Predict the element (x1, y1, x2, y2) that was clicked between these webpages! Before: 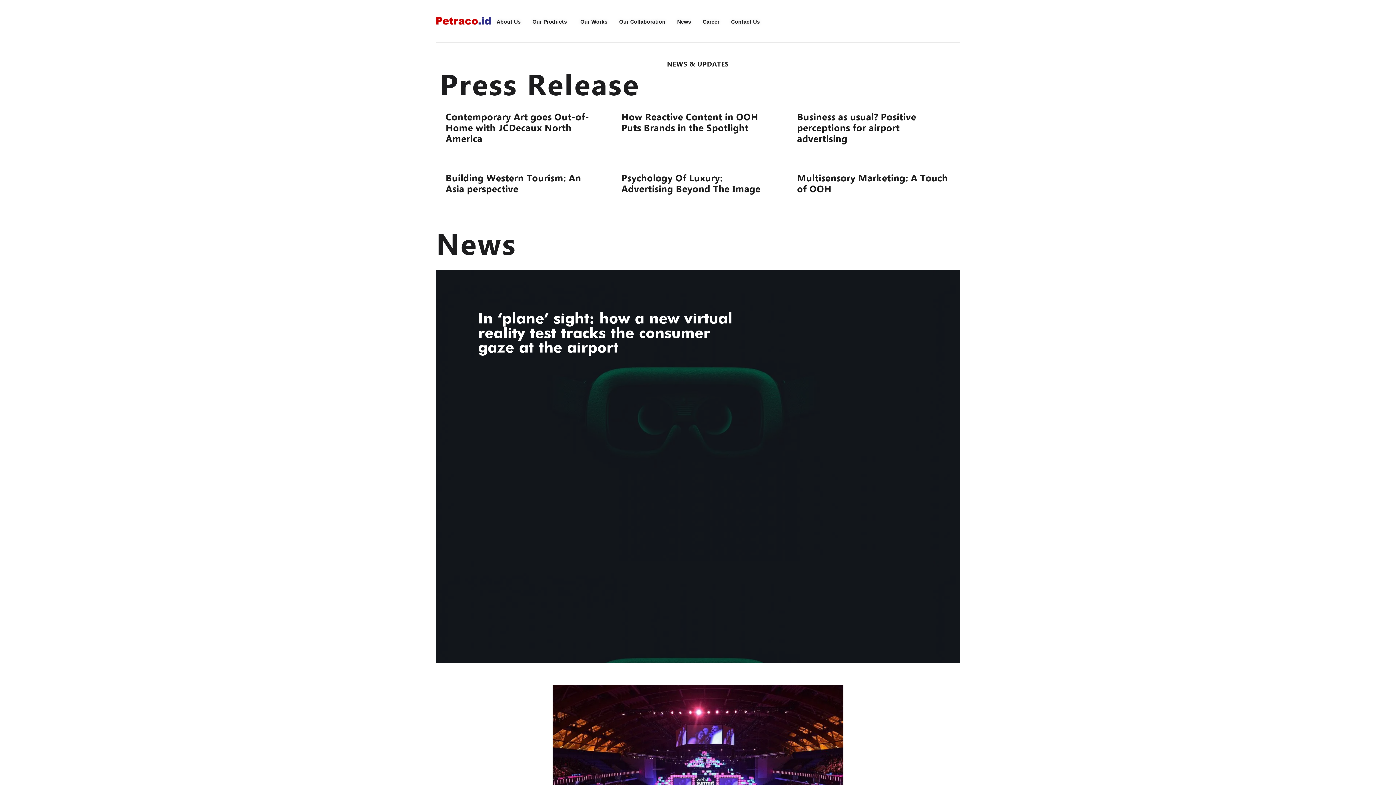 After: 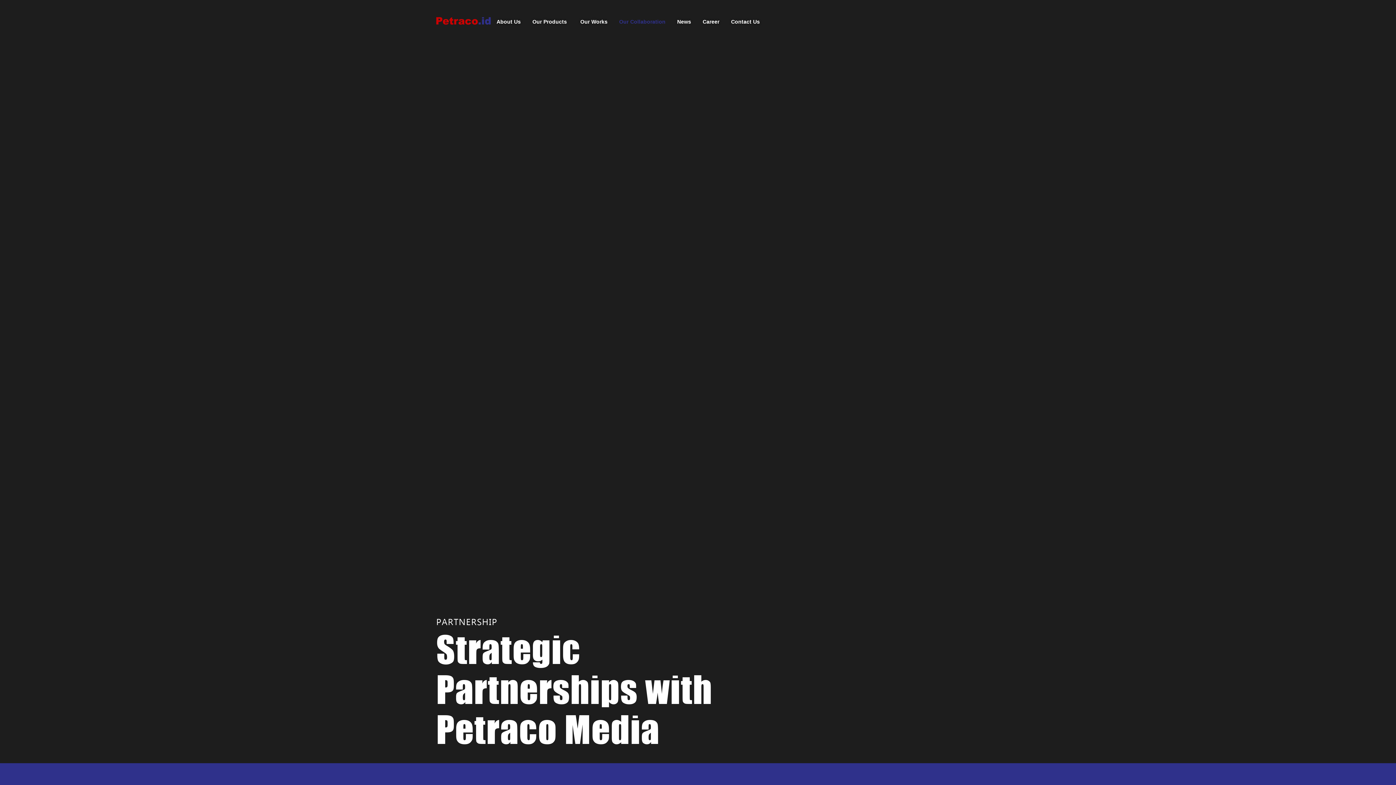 Action: bbox: (619, 18, 665, 25) label: Our Collaboration